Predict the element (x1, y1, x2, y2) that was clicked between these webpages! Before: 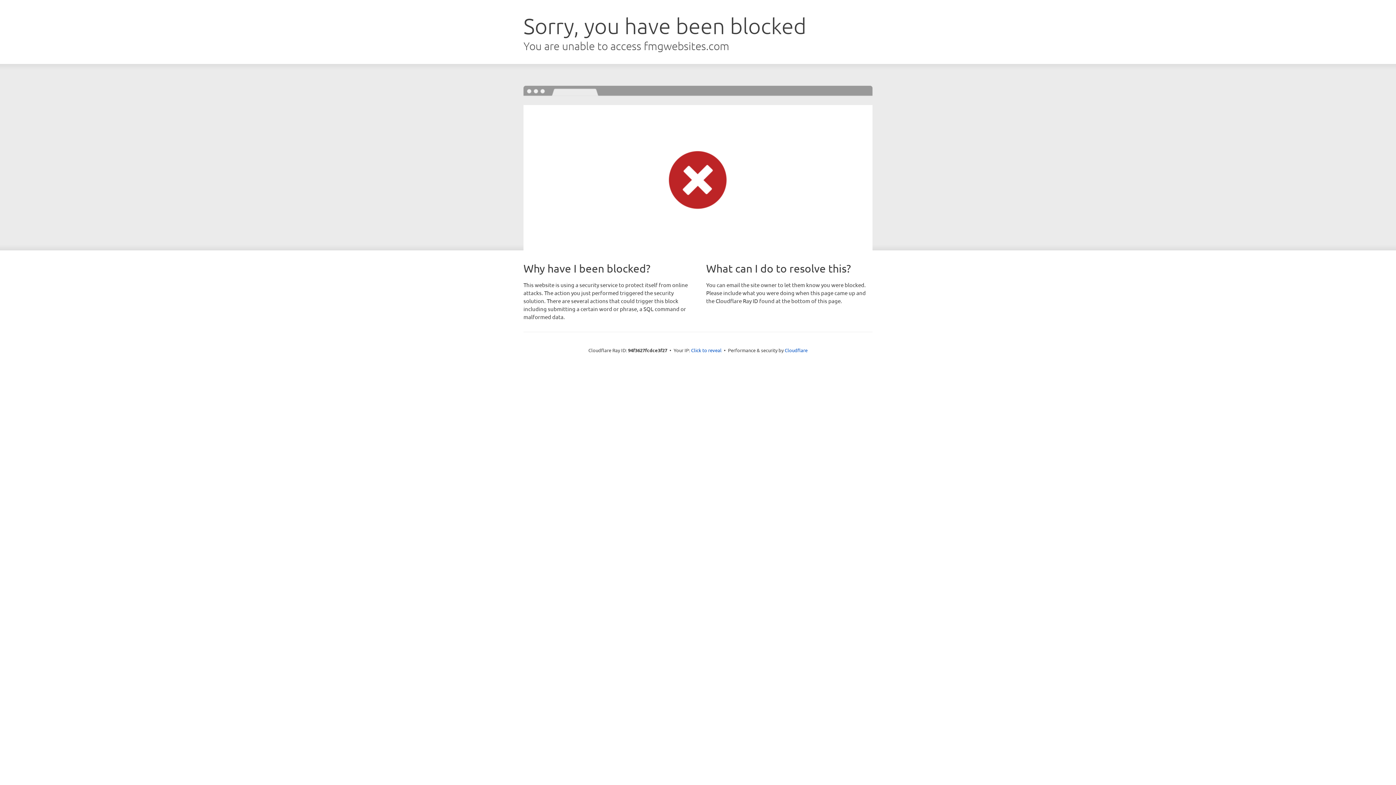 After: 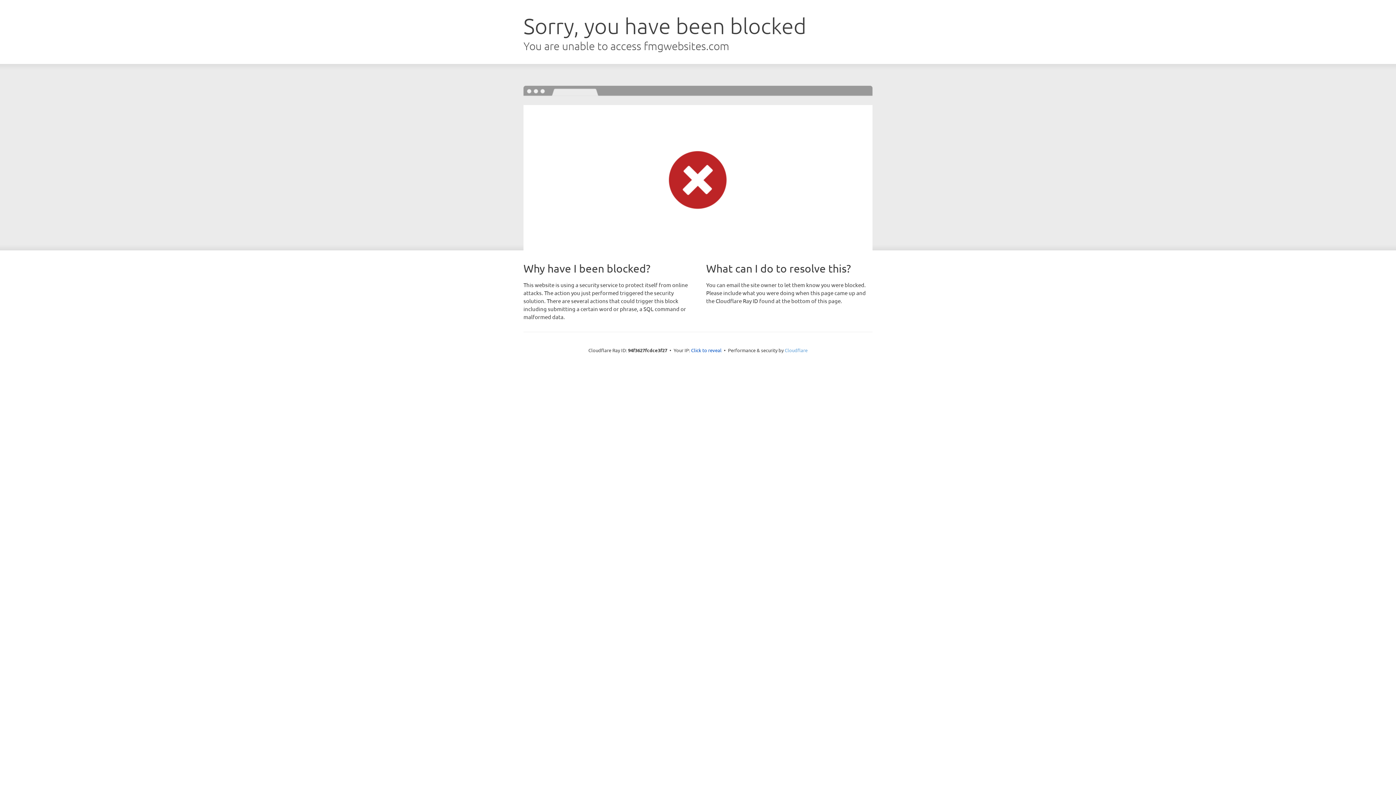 Action: bbox: (784, 347, 807, 353) label: Cloudflare